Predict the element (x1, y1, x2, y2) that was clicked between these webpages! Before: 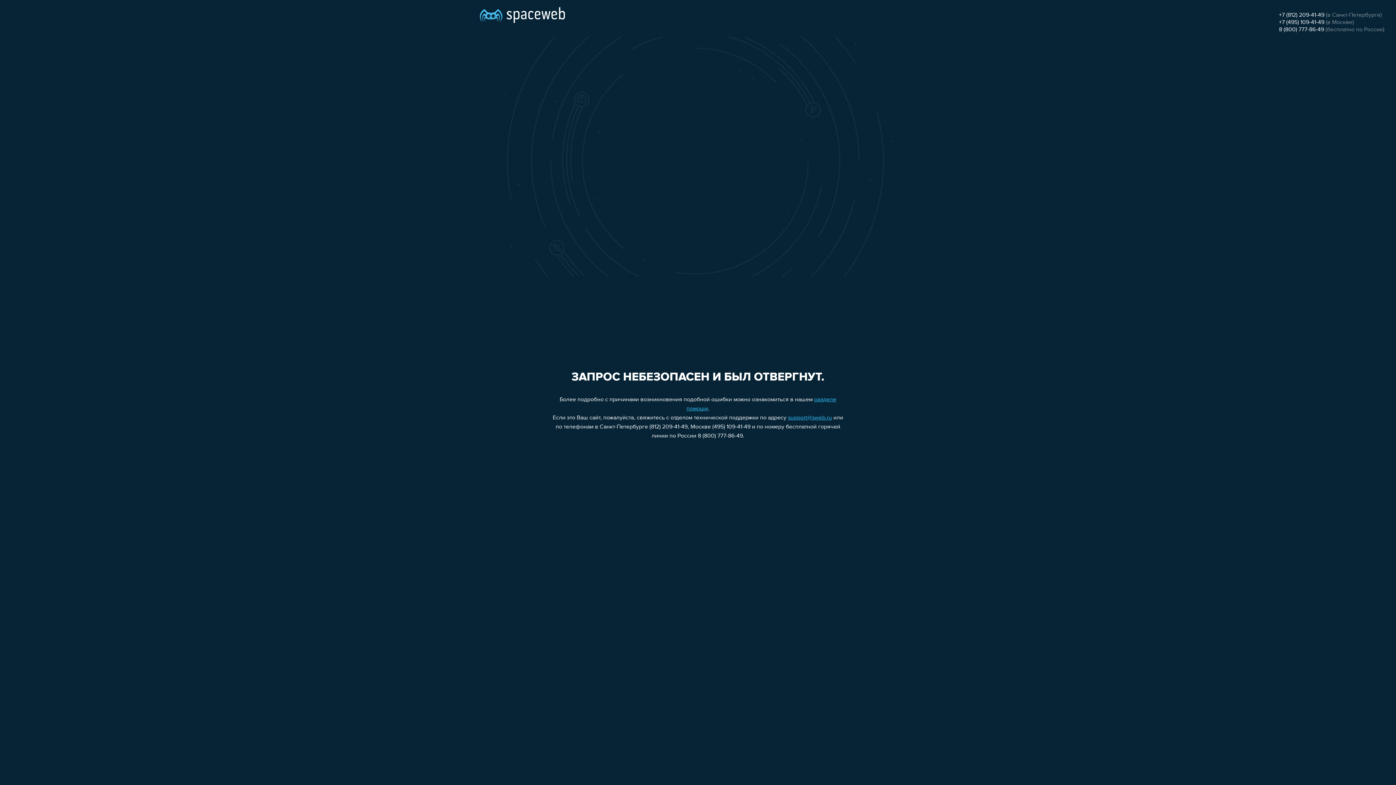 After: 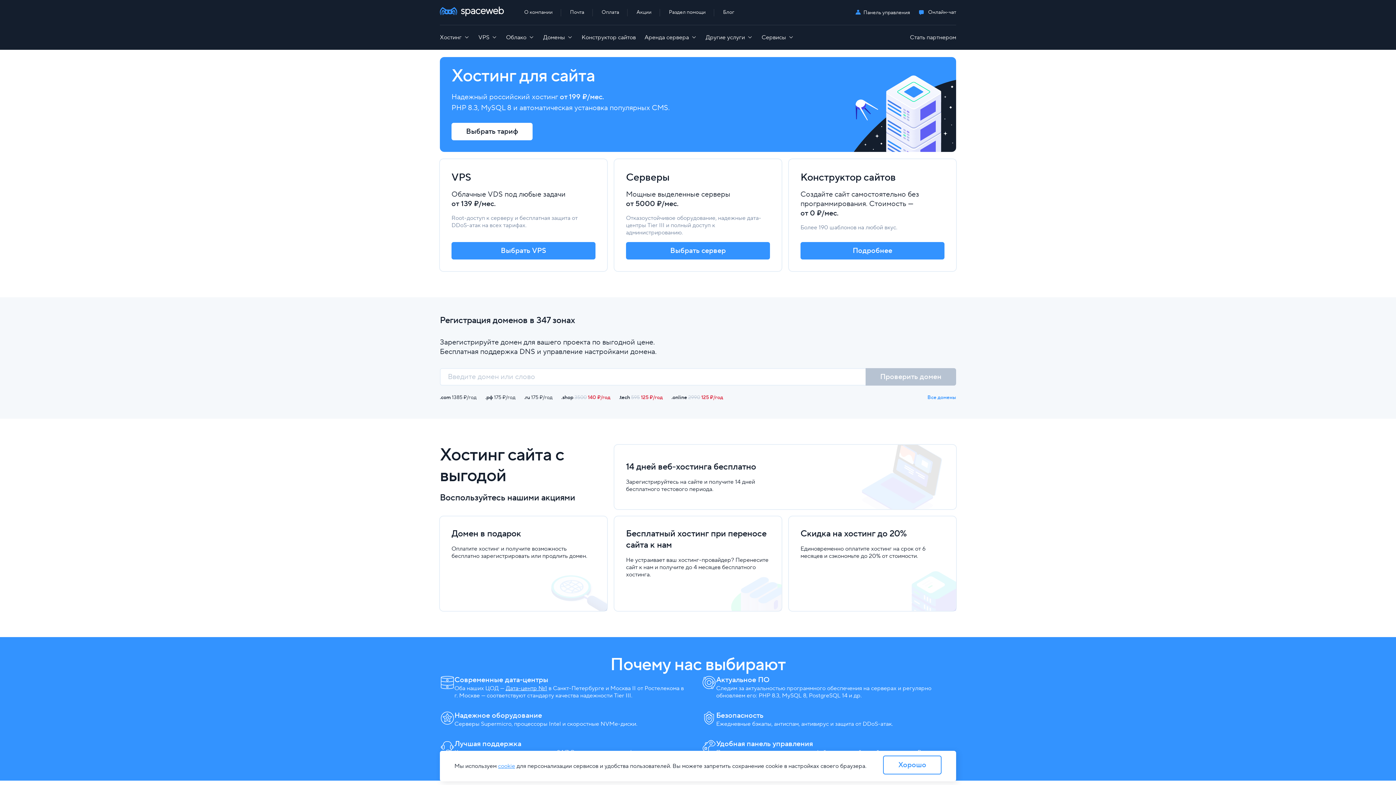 Action: bbox: (480, 0, 565, 25)